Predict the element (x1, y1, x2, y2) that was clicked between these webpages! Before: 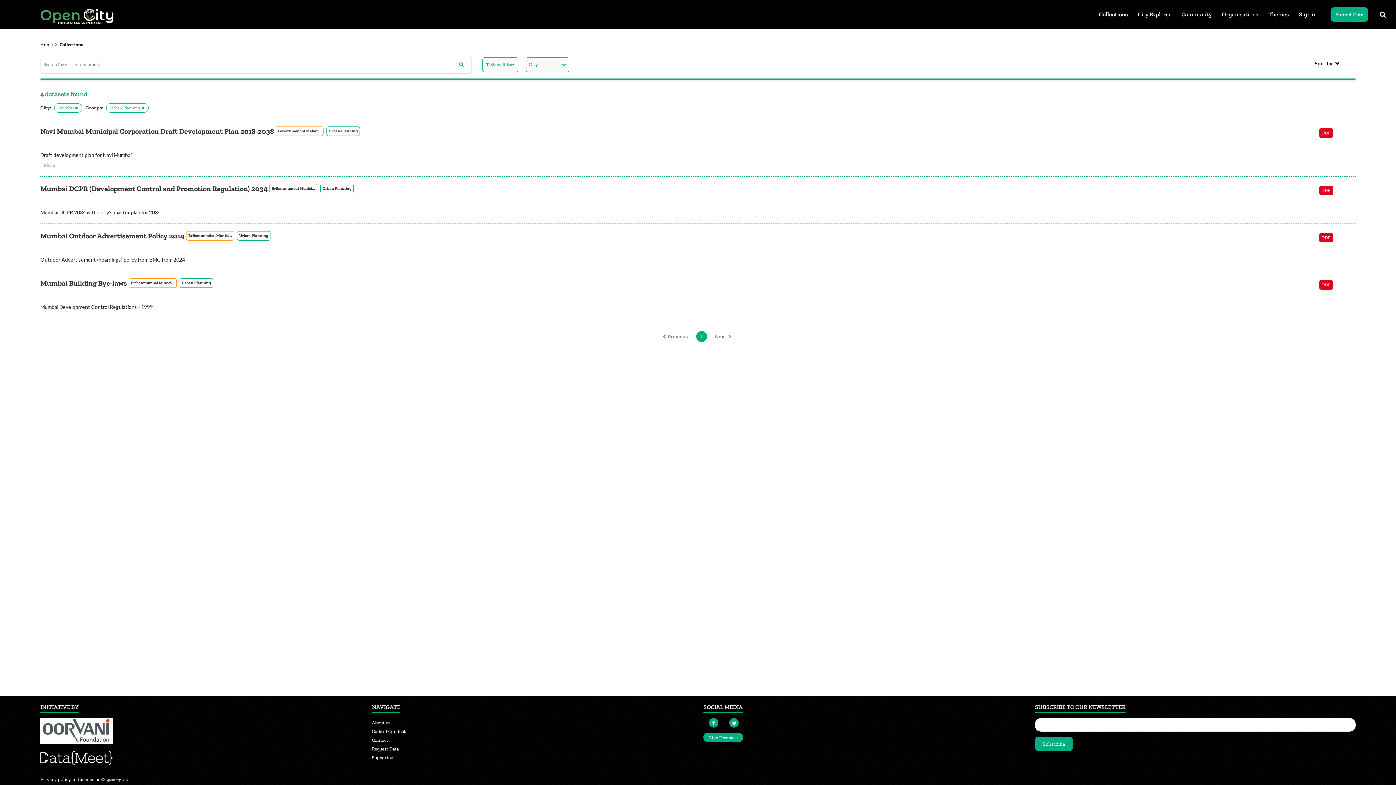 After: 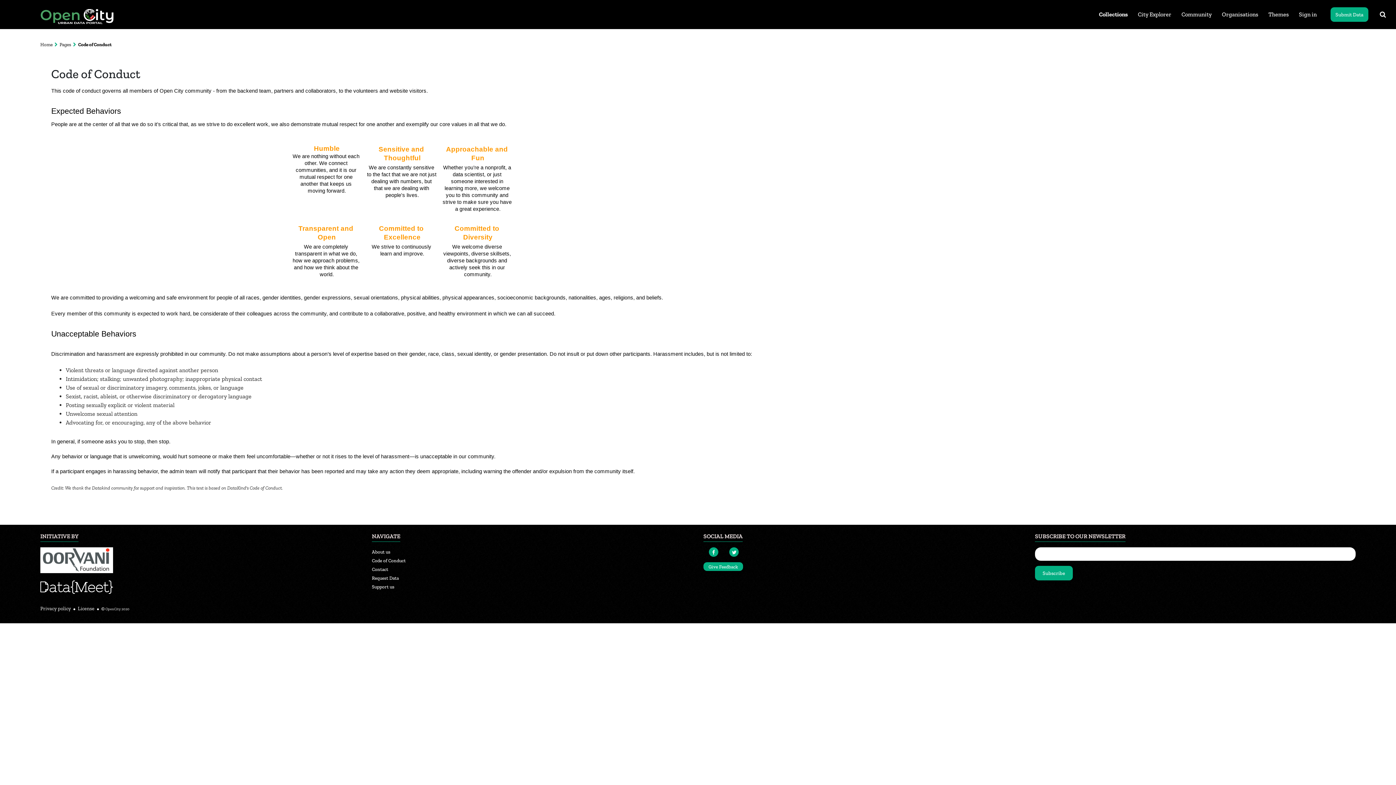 Action: bbox: (372, 728, 405, 735) label: Code of Conduct